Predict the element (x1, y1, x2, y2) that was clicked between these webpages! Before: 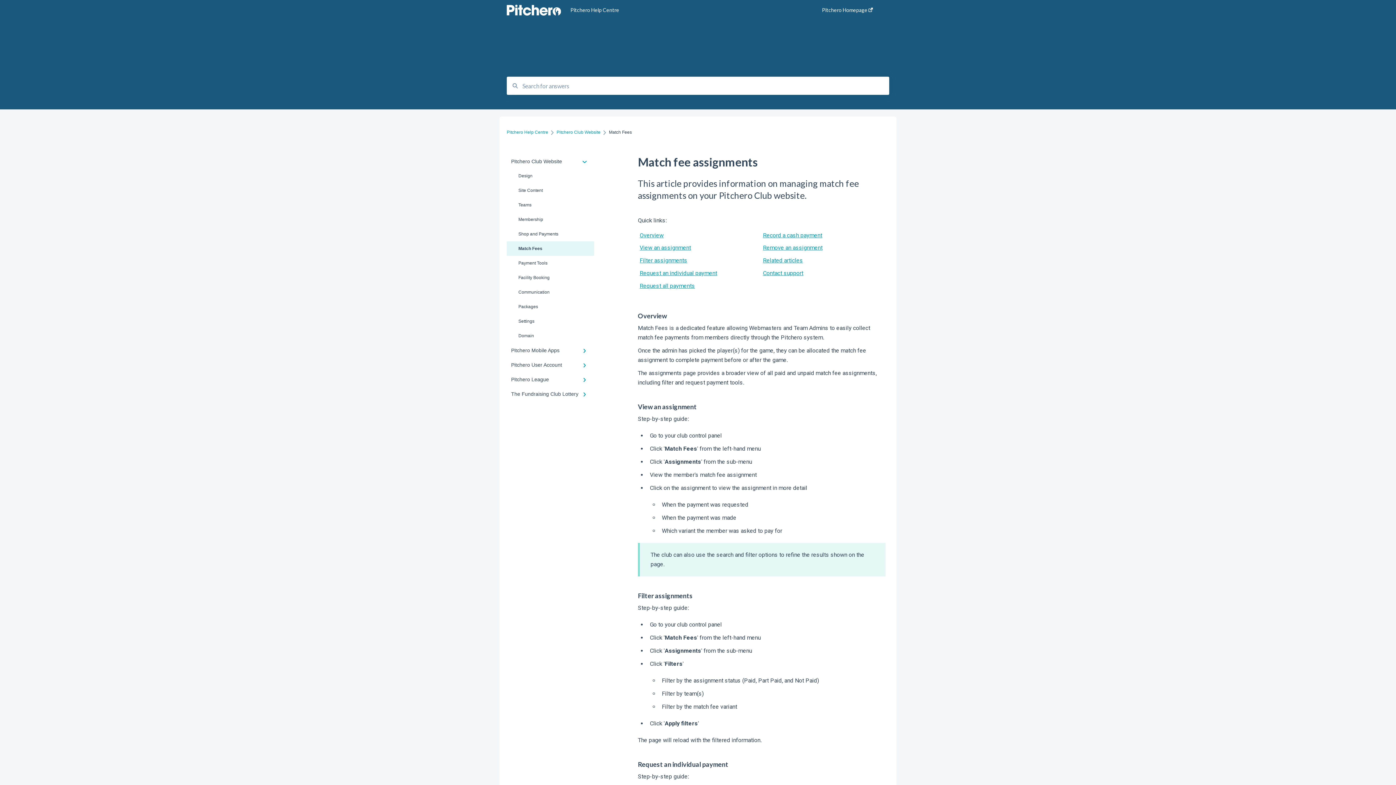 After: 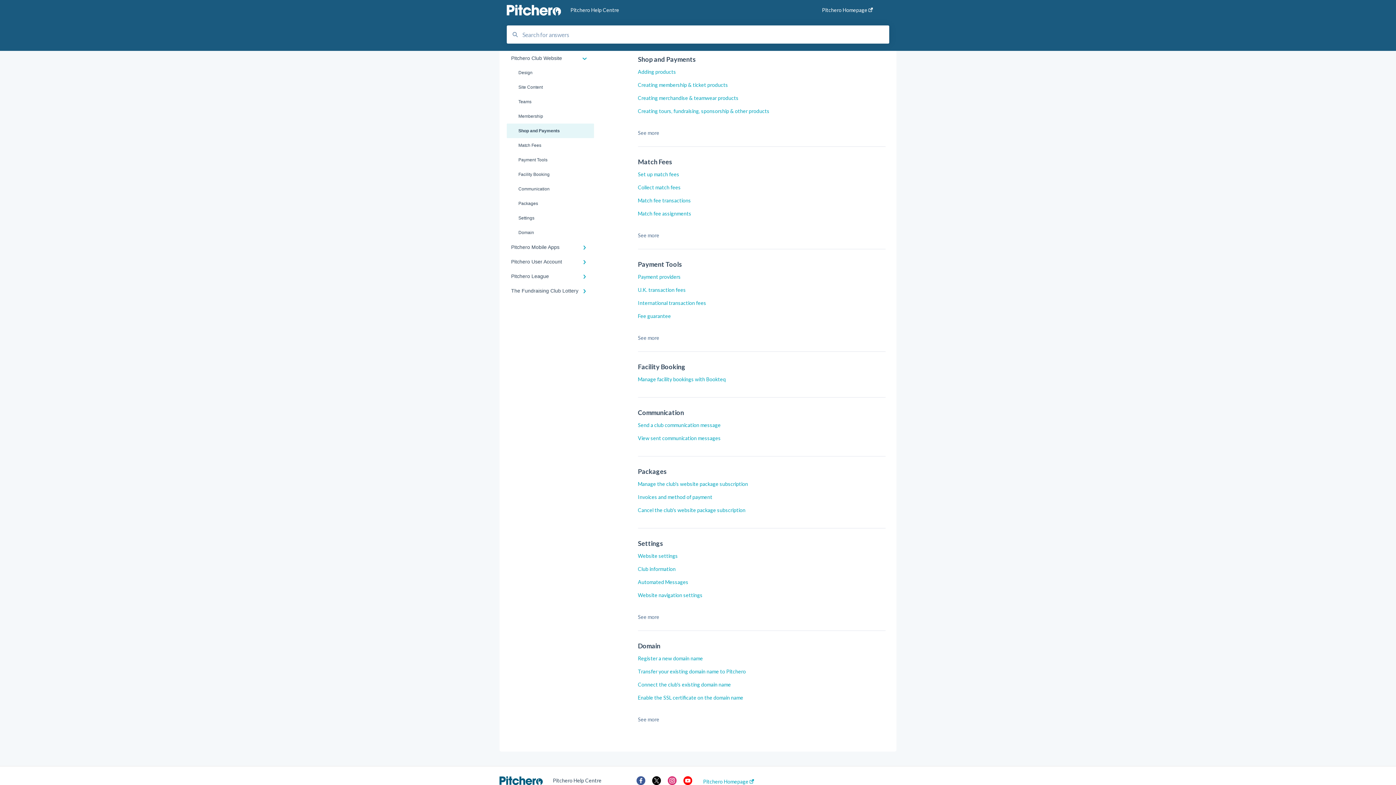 Action: bbox: (506, 226, 594, 241) label: Shop and Payments